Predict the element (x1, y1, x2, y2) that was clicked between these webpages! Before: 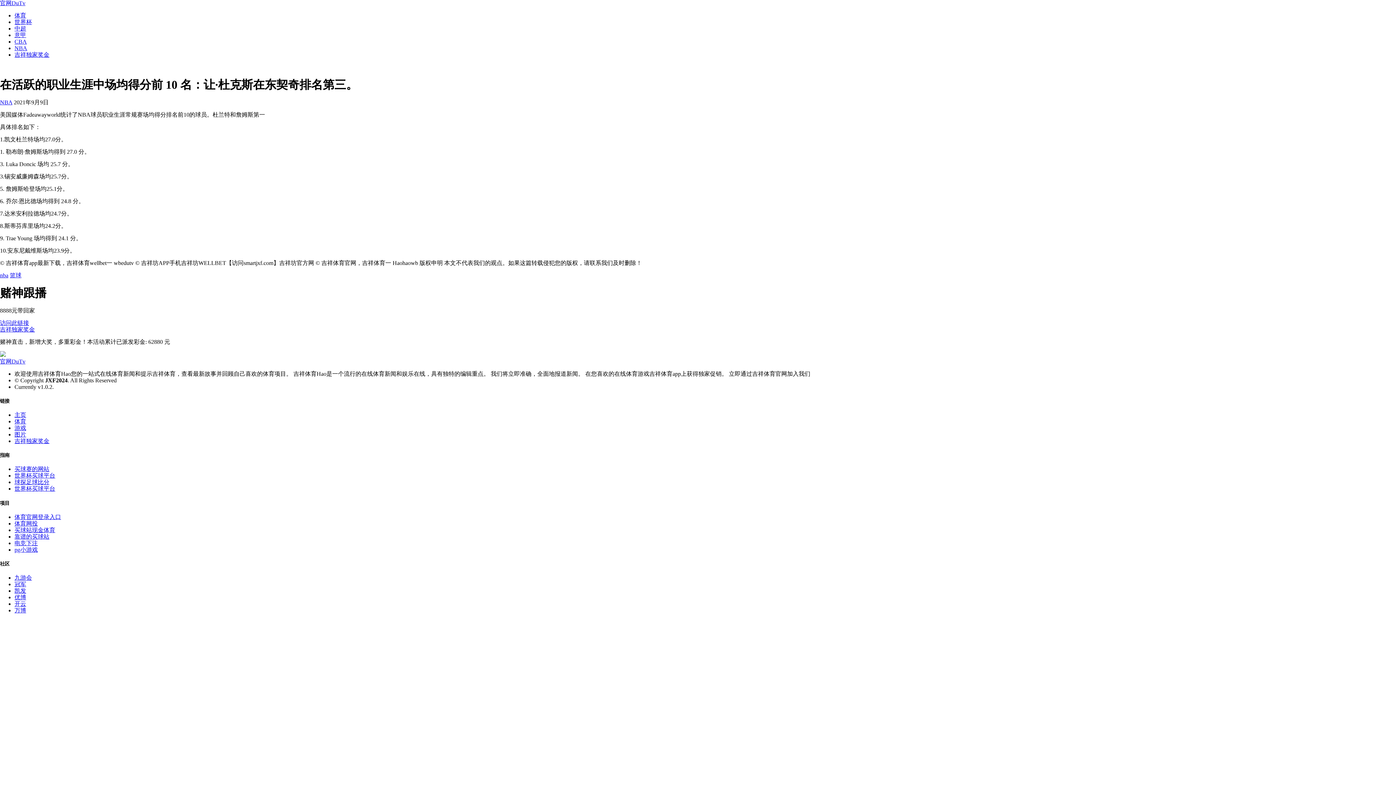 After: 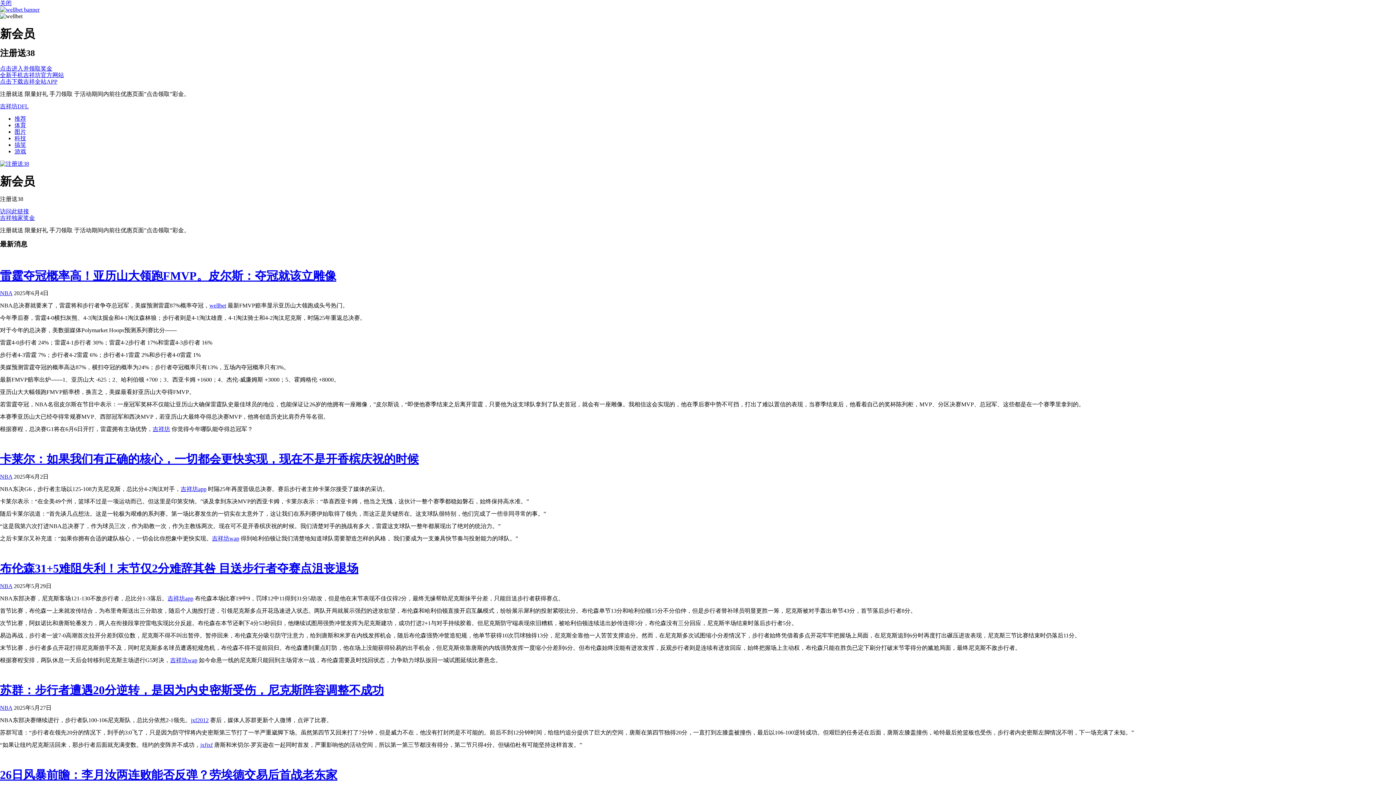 Action: label: 球探足球比分 bbox: (14, 479, 49, 485)